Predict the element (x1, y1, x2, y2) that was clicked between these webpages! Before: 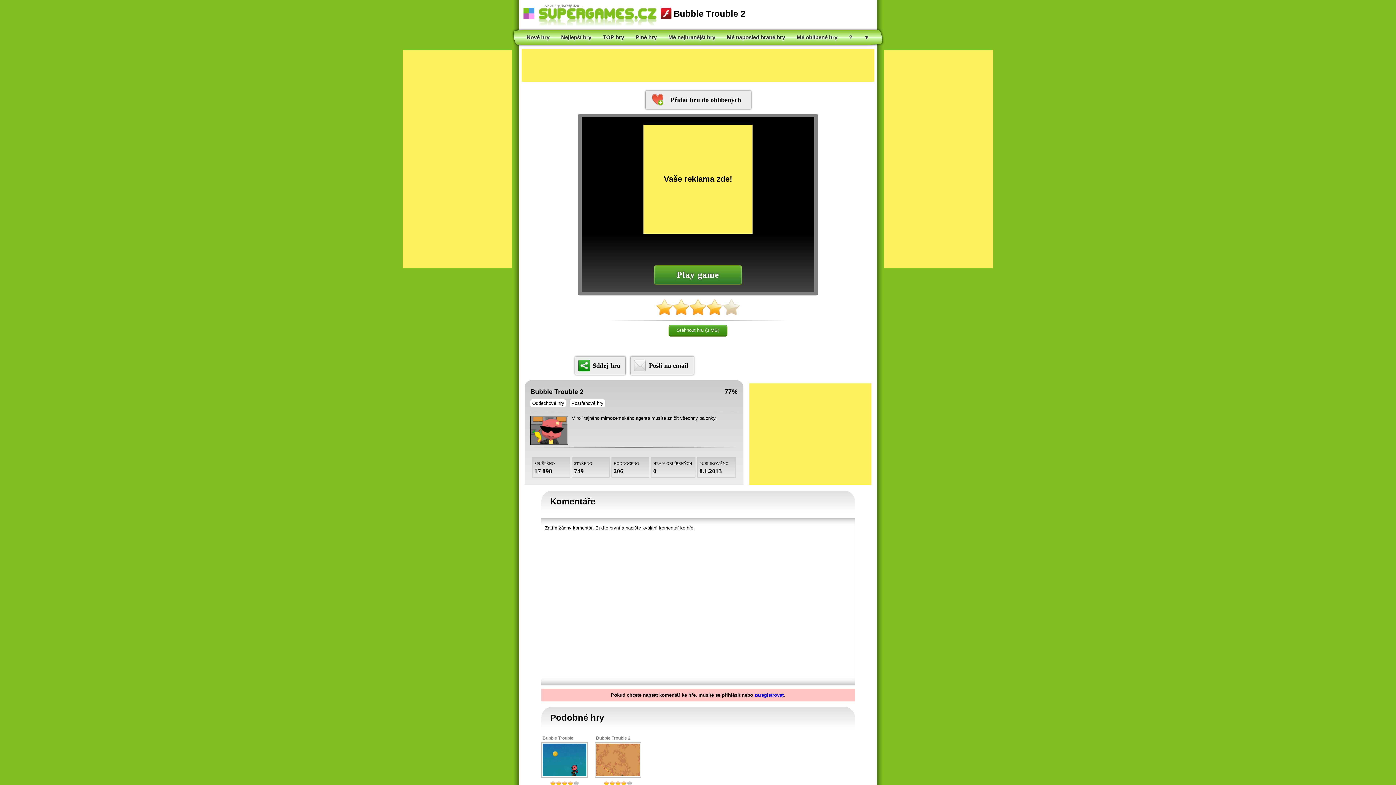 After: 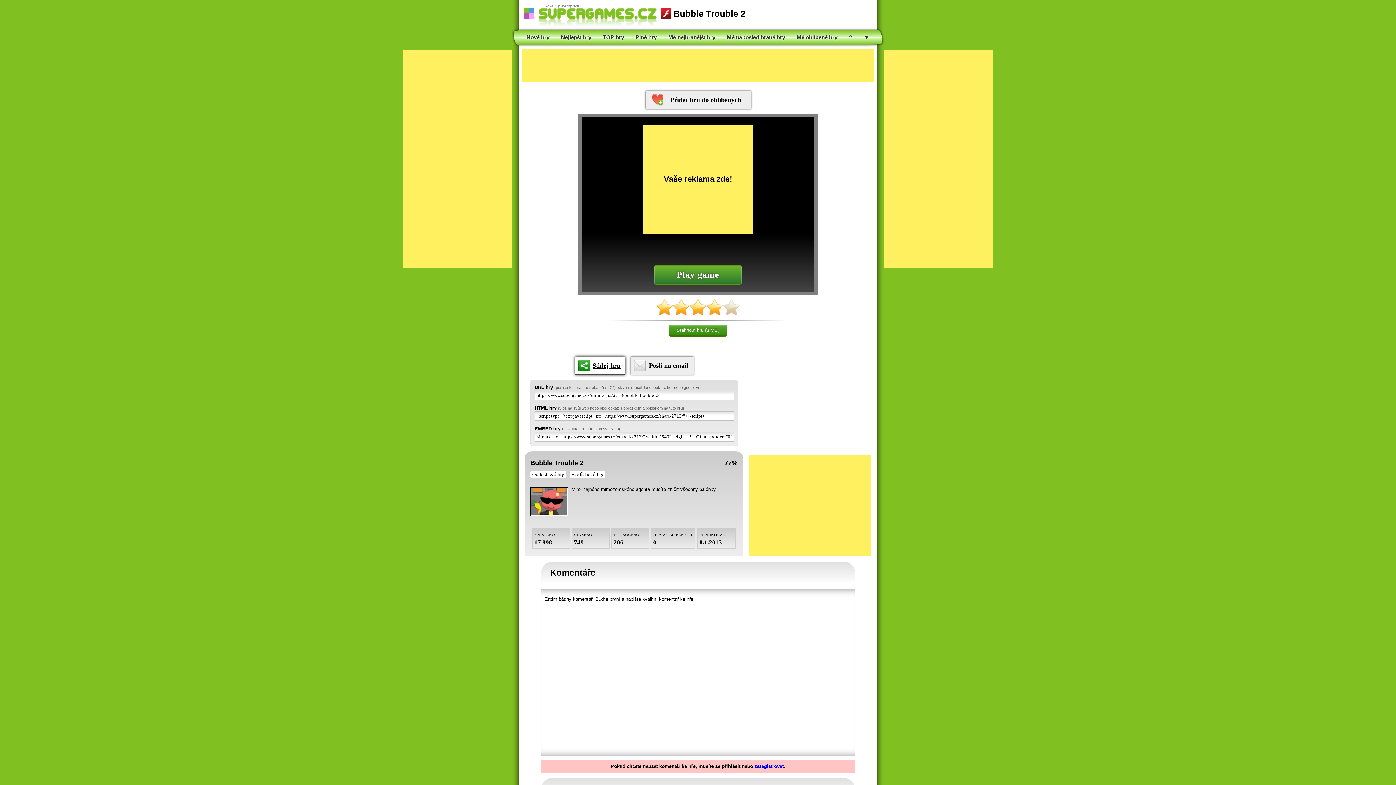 Action: label: Sdílej hru bbox: (574, 363, 629, 369)